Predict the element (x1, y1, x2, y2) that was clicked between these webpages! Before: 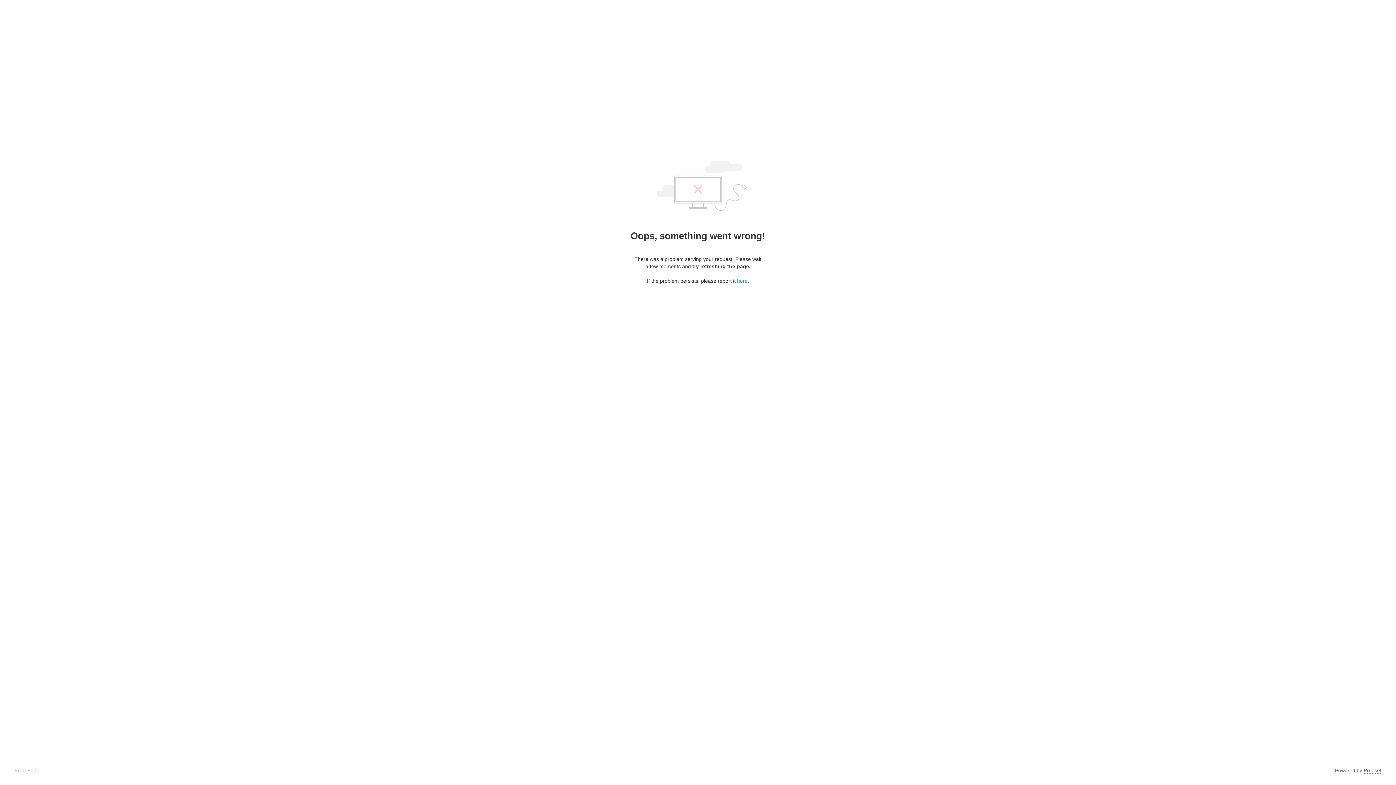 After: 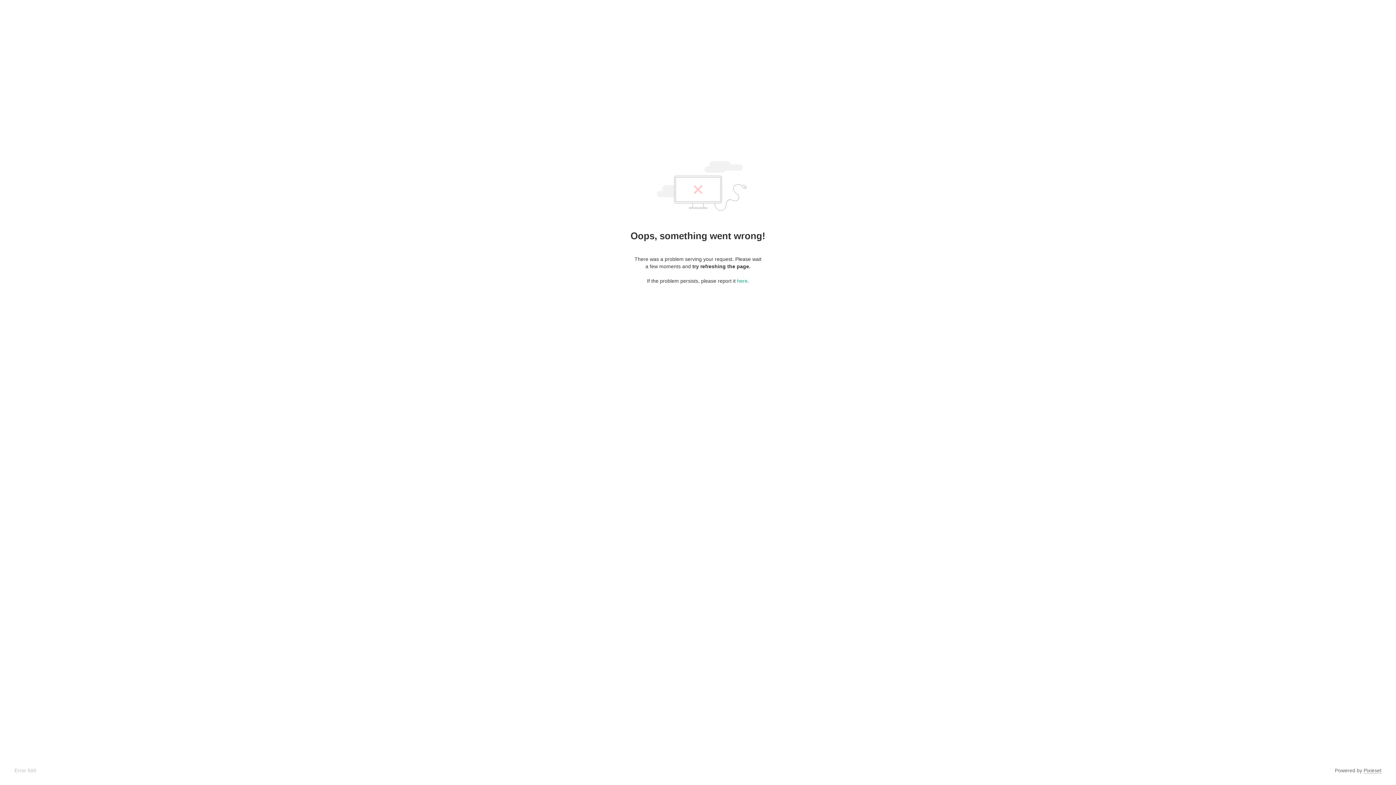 Action: label: Pixieset bbox: (1364, 768, 1381, 774)